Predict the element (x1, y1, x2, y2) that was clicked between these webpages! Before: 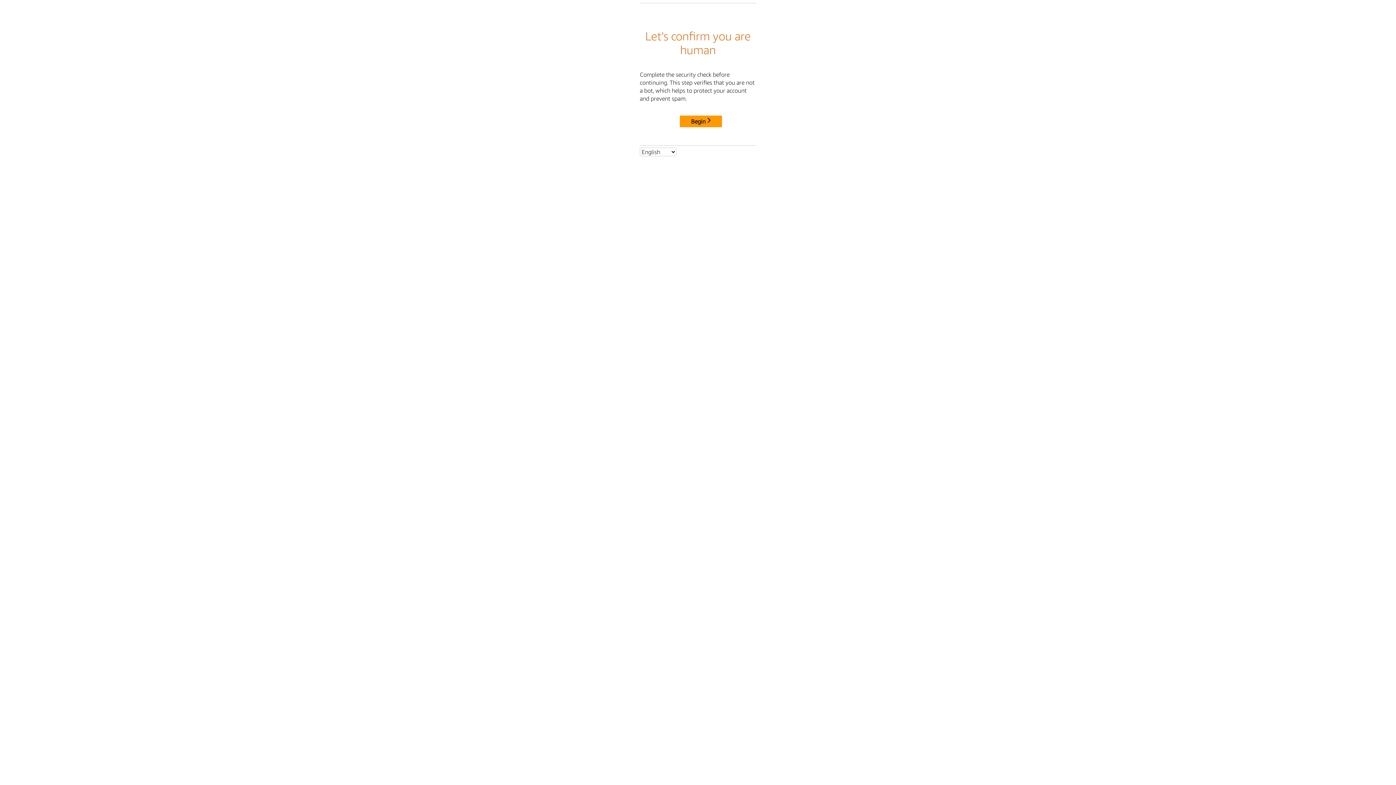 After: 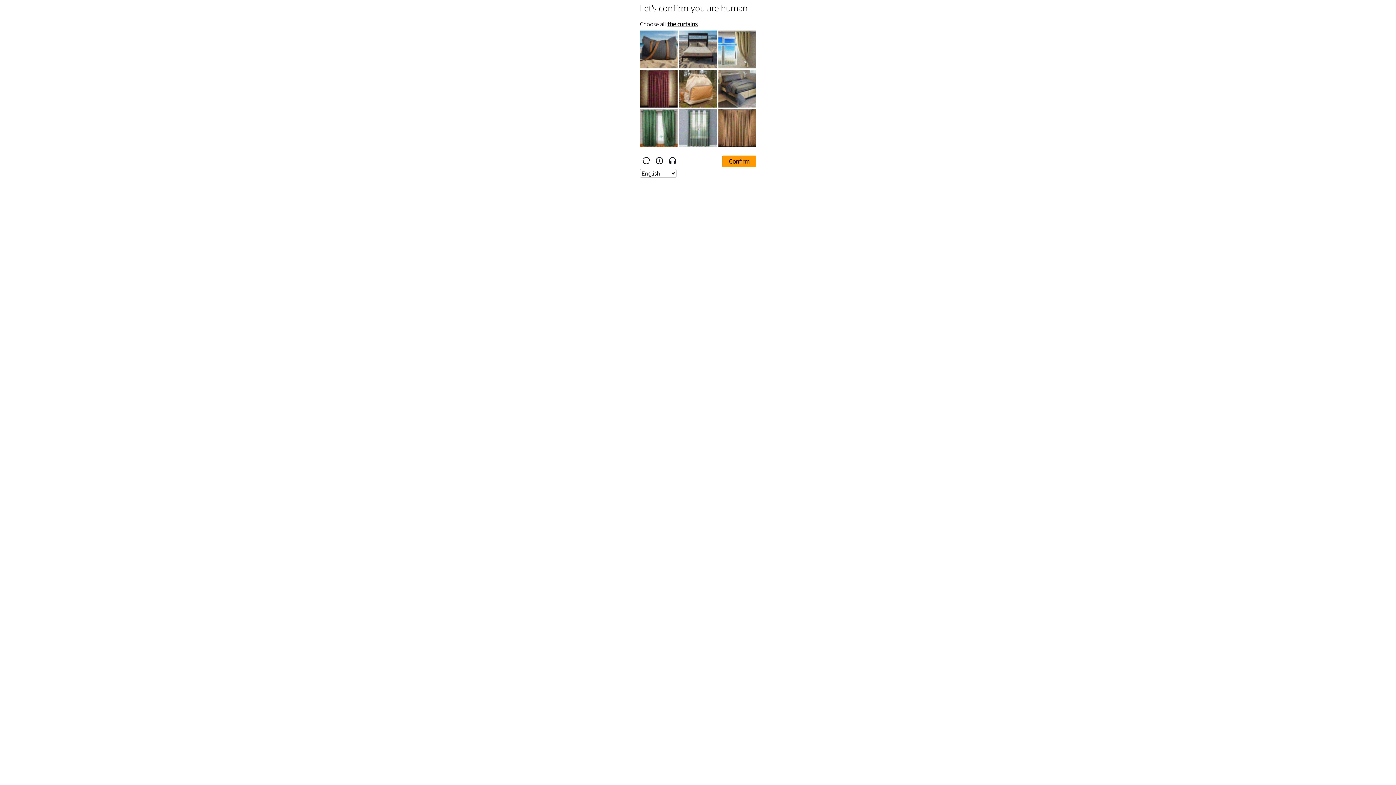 Action: label: Begin bbox: (680, 115, 722, 127)